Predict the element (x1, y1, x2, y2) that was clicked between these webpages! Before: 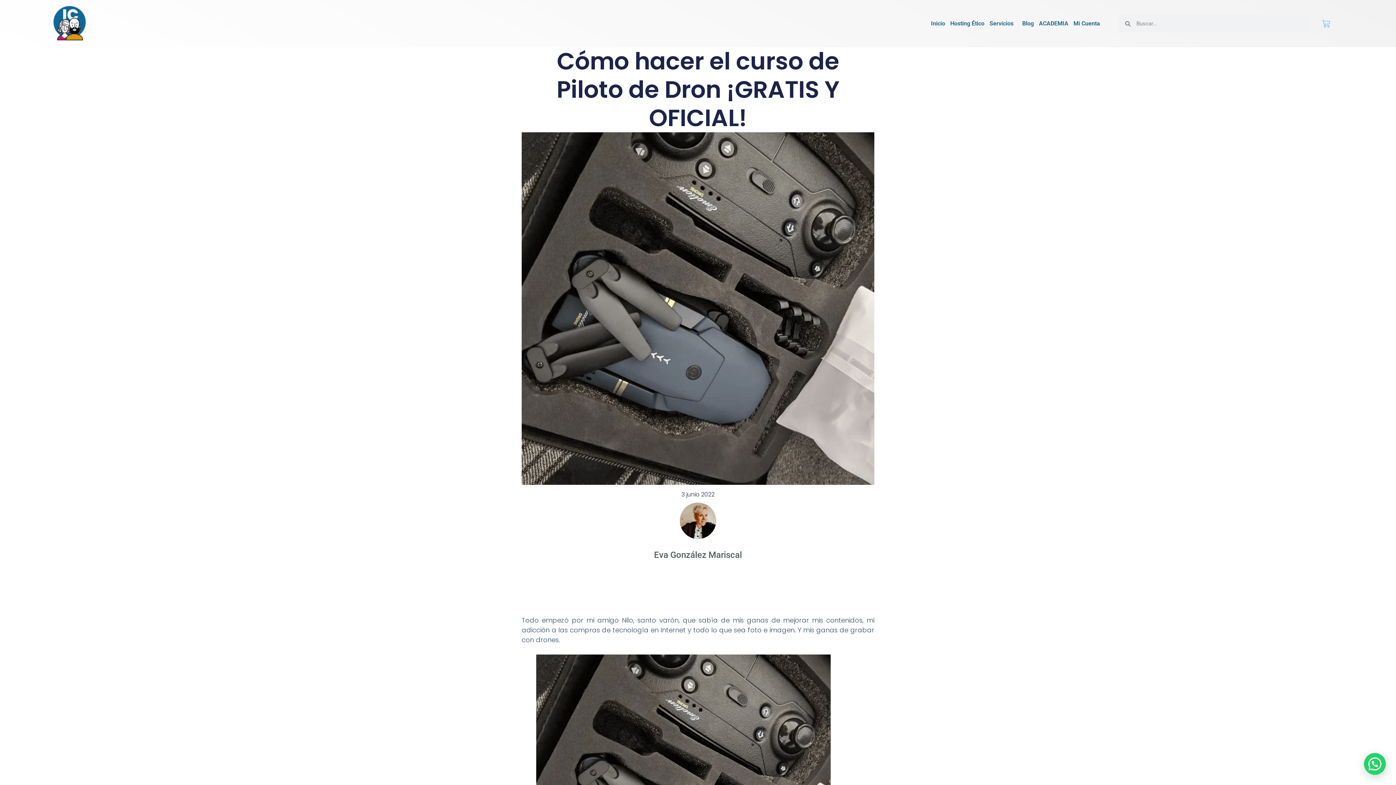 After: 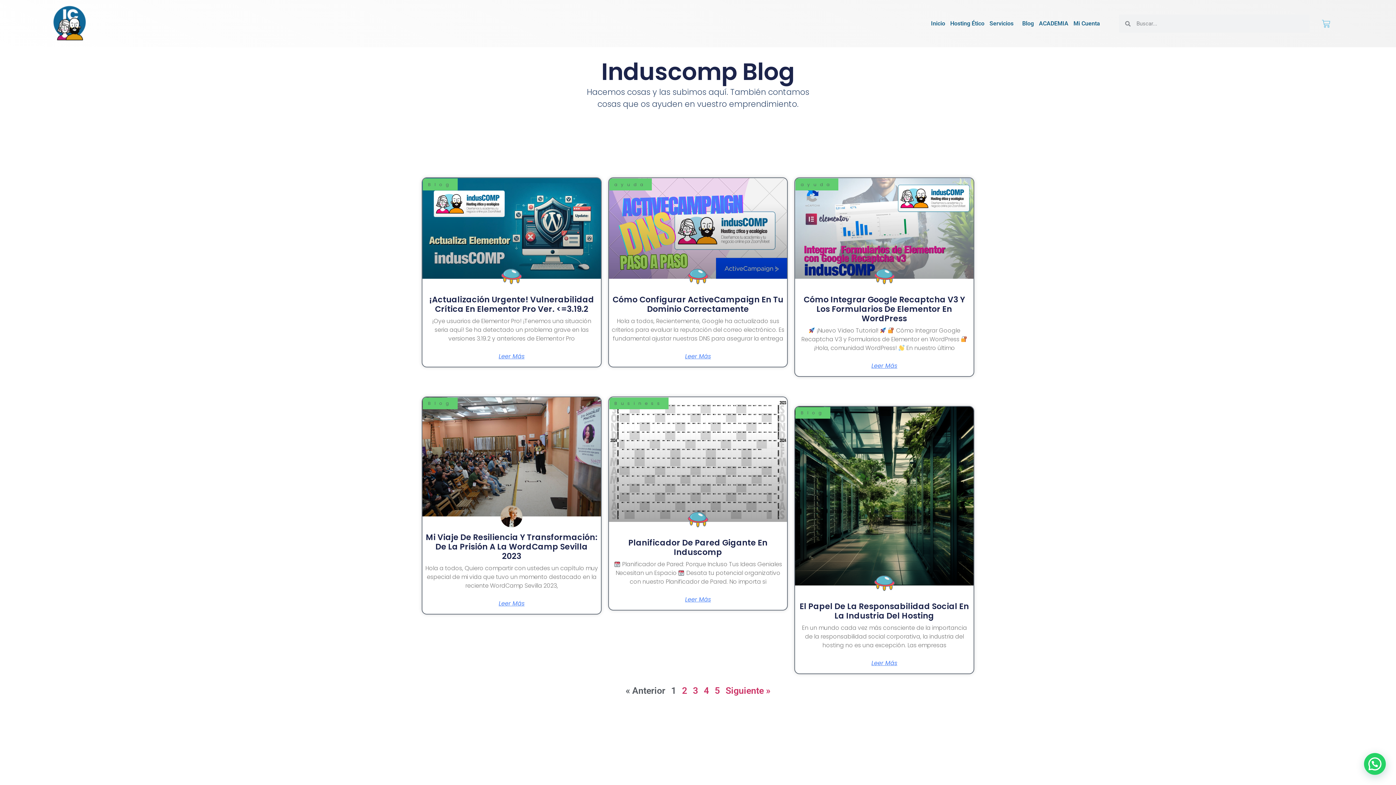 Action: label: Blog bbox: (1019, 15, 1036, 32)